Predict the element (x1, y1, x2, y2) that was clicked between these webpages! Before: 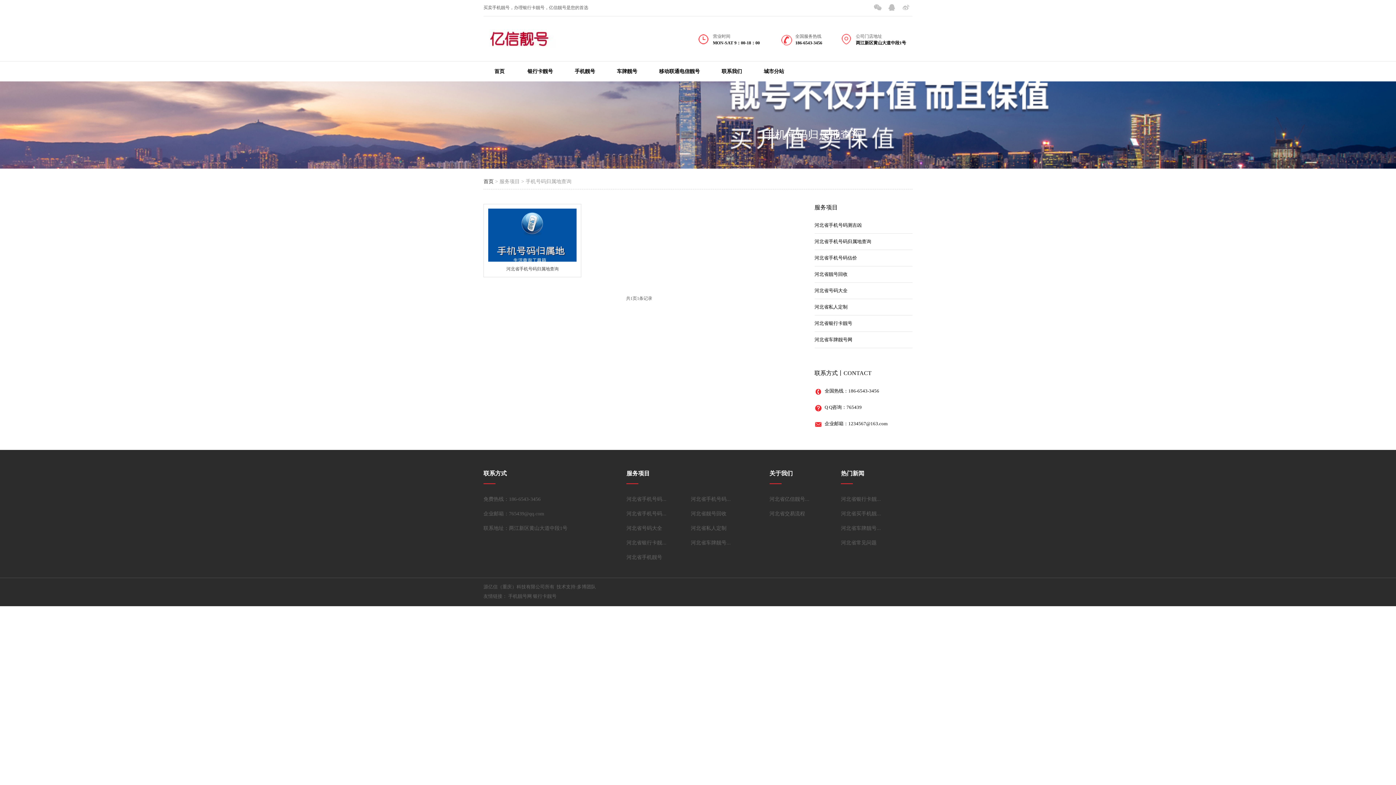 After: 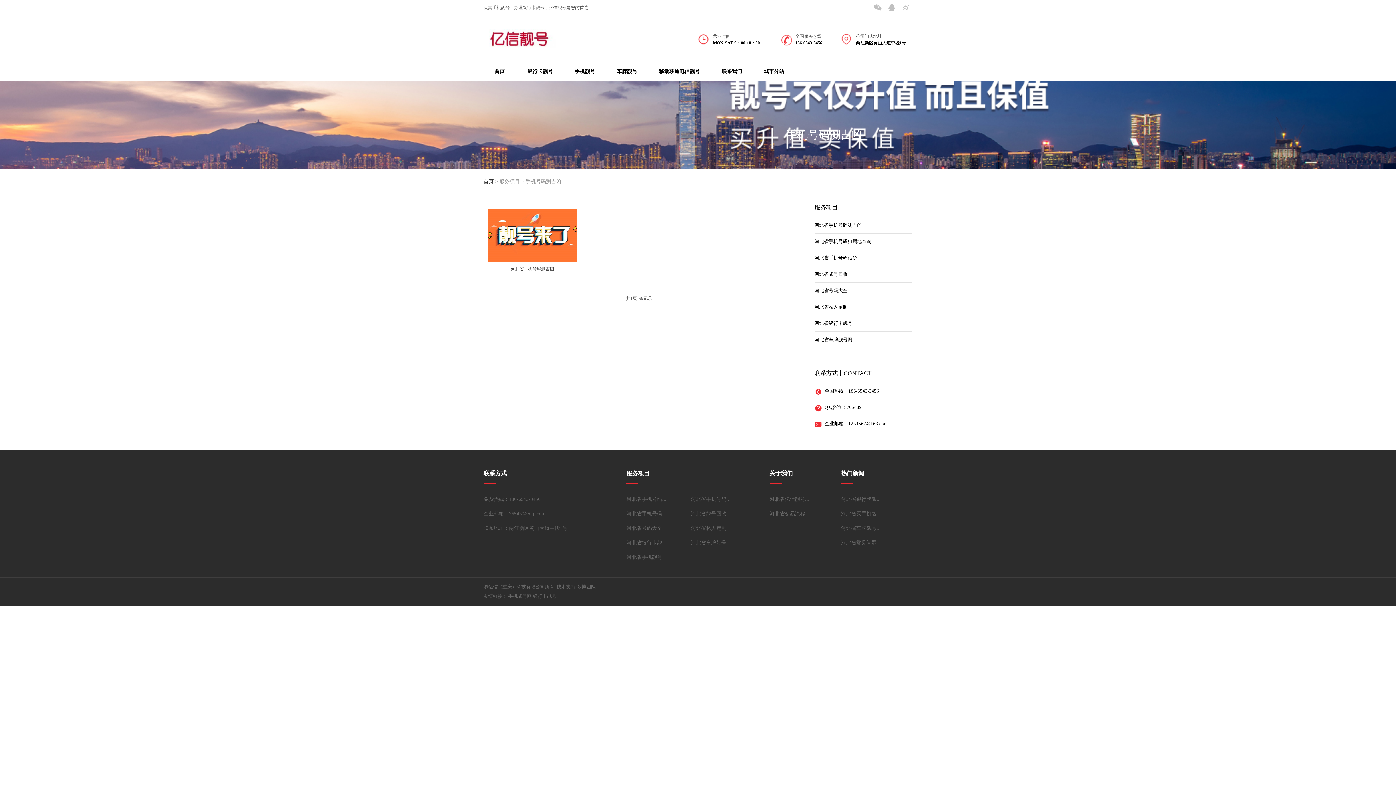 Action: bbox: (814, 217, 912, 233) label: 河北省手机号码测吉凶